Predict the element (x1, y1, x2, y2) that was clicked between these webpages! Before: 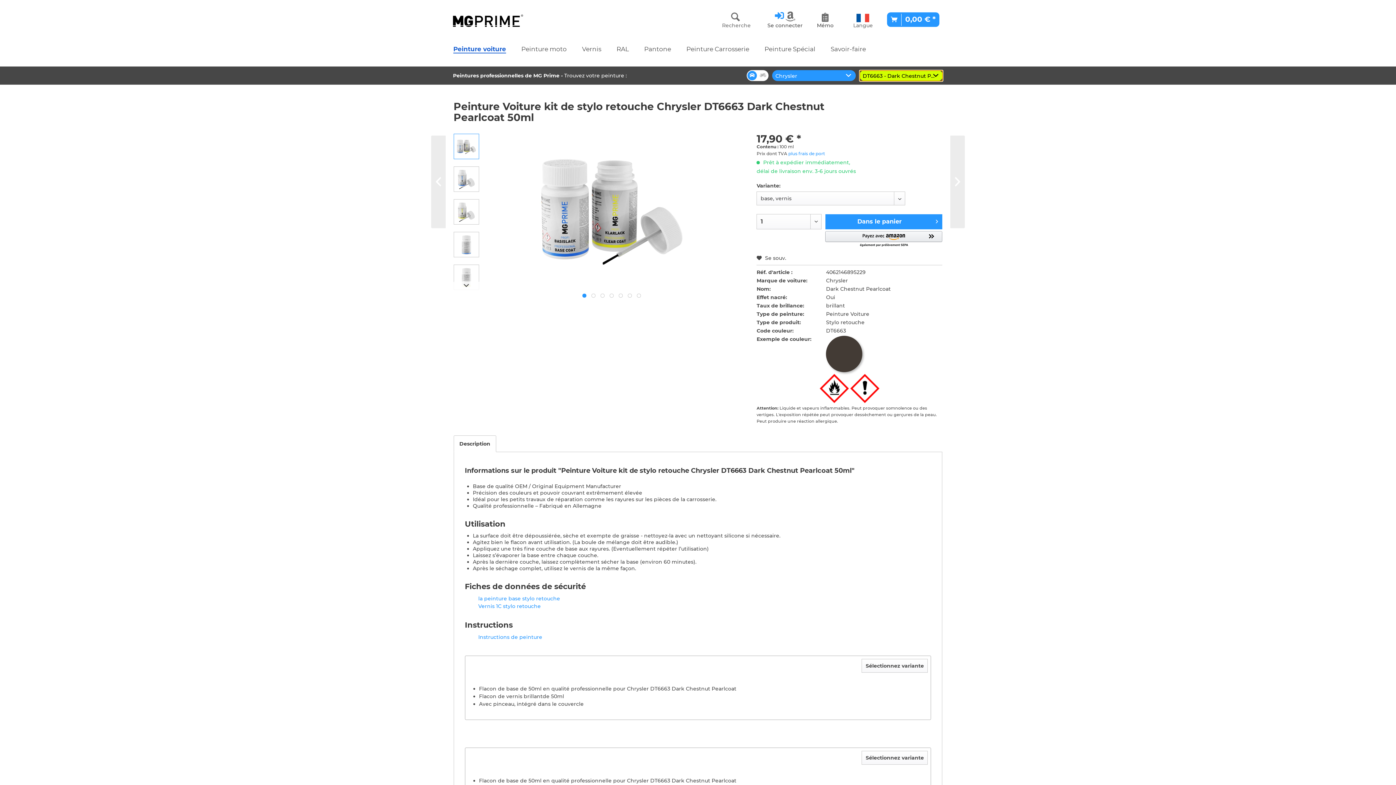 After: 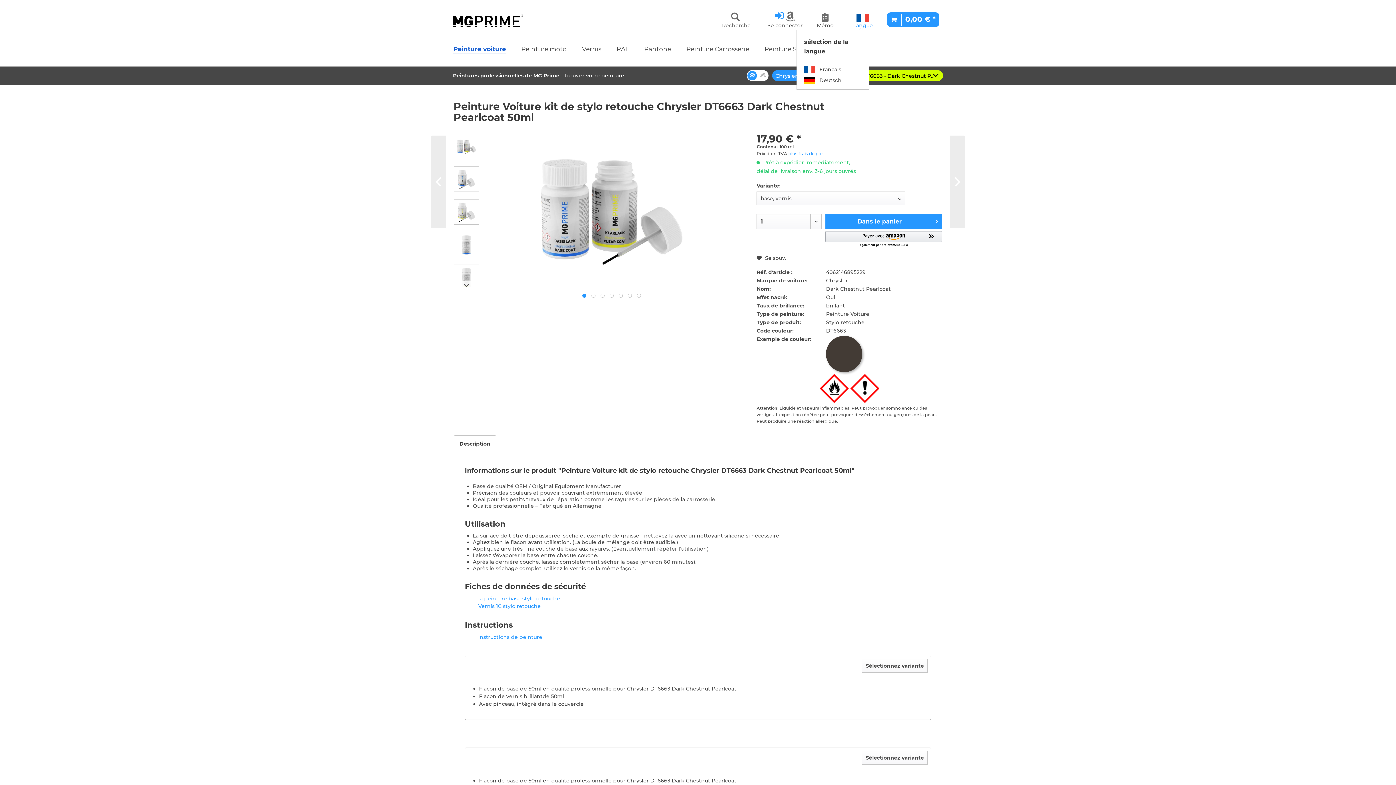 Action: label:  
Langue bbox: (853, 14, 873, 28)